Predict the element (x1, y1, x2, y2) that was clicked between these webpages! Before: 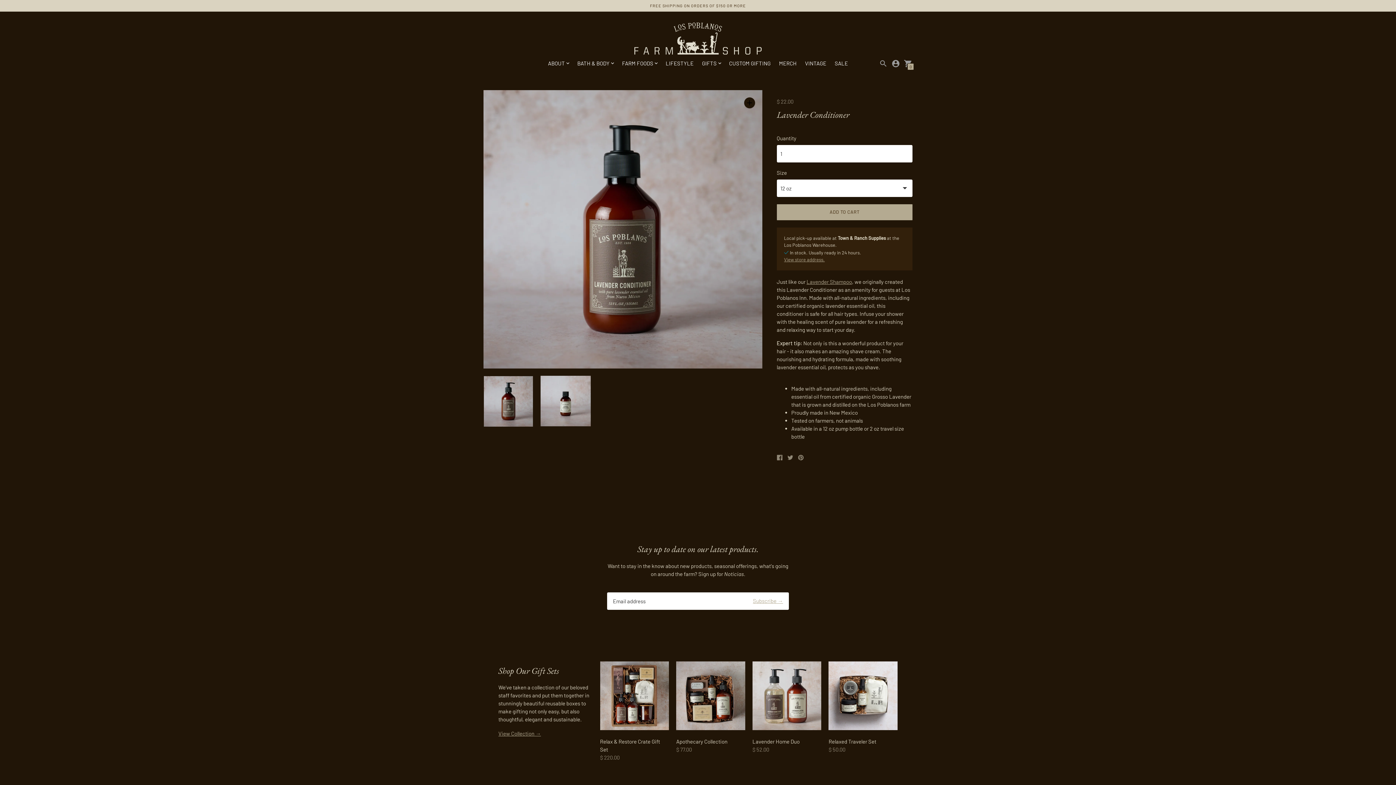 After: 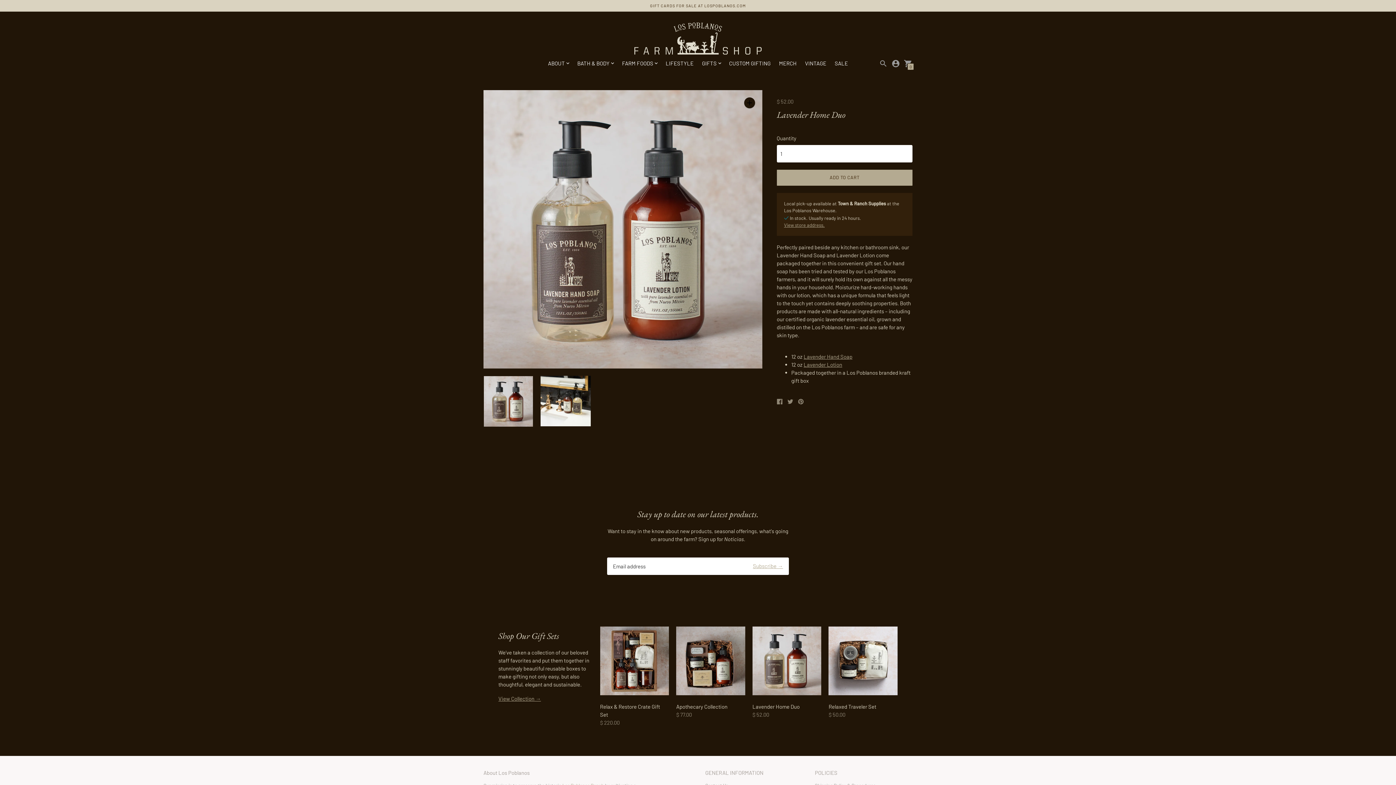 Action: label: Lavender Home Duo bbox: (752, 661, 821, 730)